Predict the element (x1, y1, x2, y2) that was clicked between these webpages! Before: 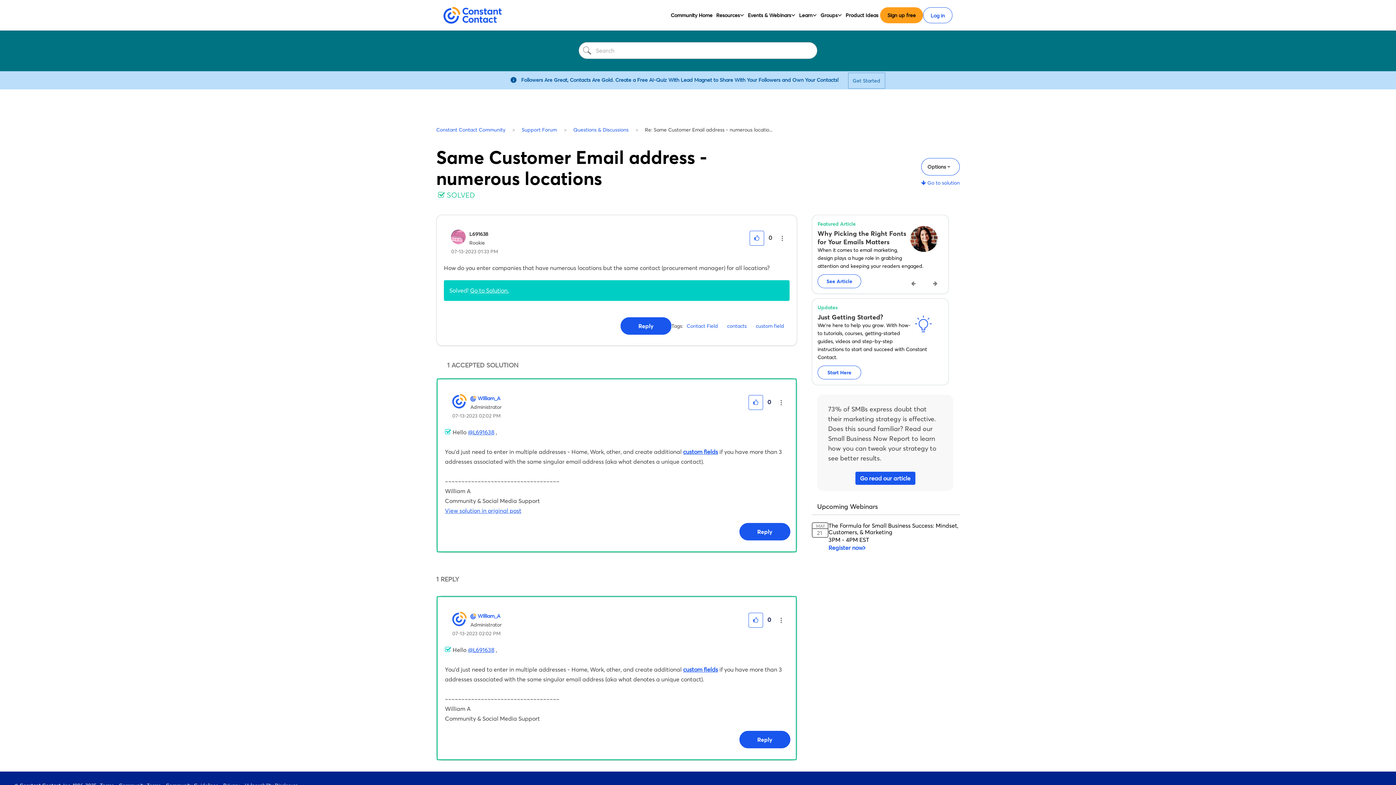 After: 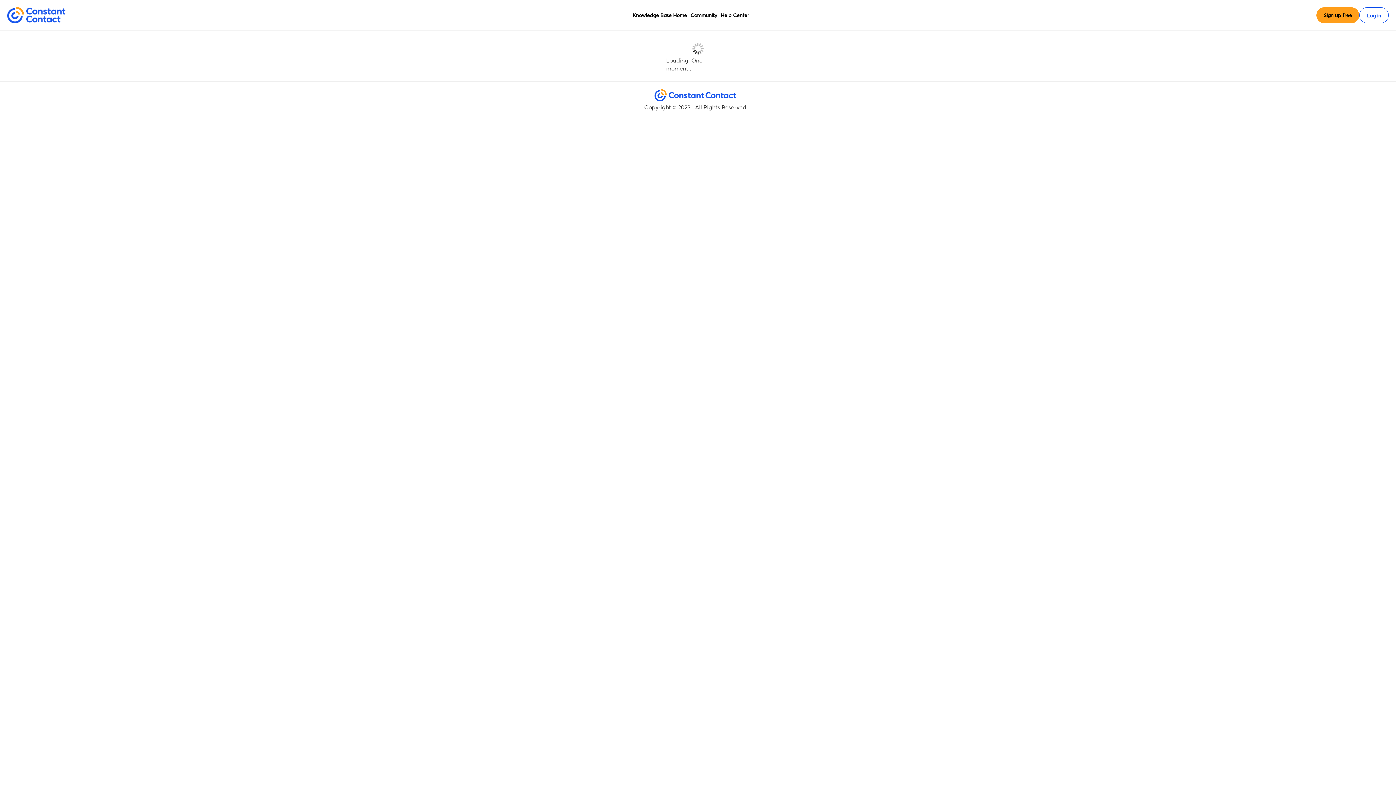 Action: label: custom fields bbox: (683, 666, 718, 673)